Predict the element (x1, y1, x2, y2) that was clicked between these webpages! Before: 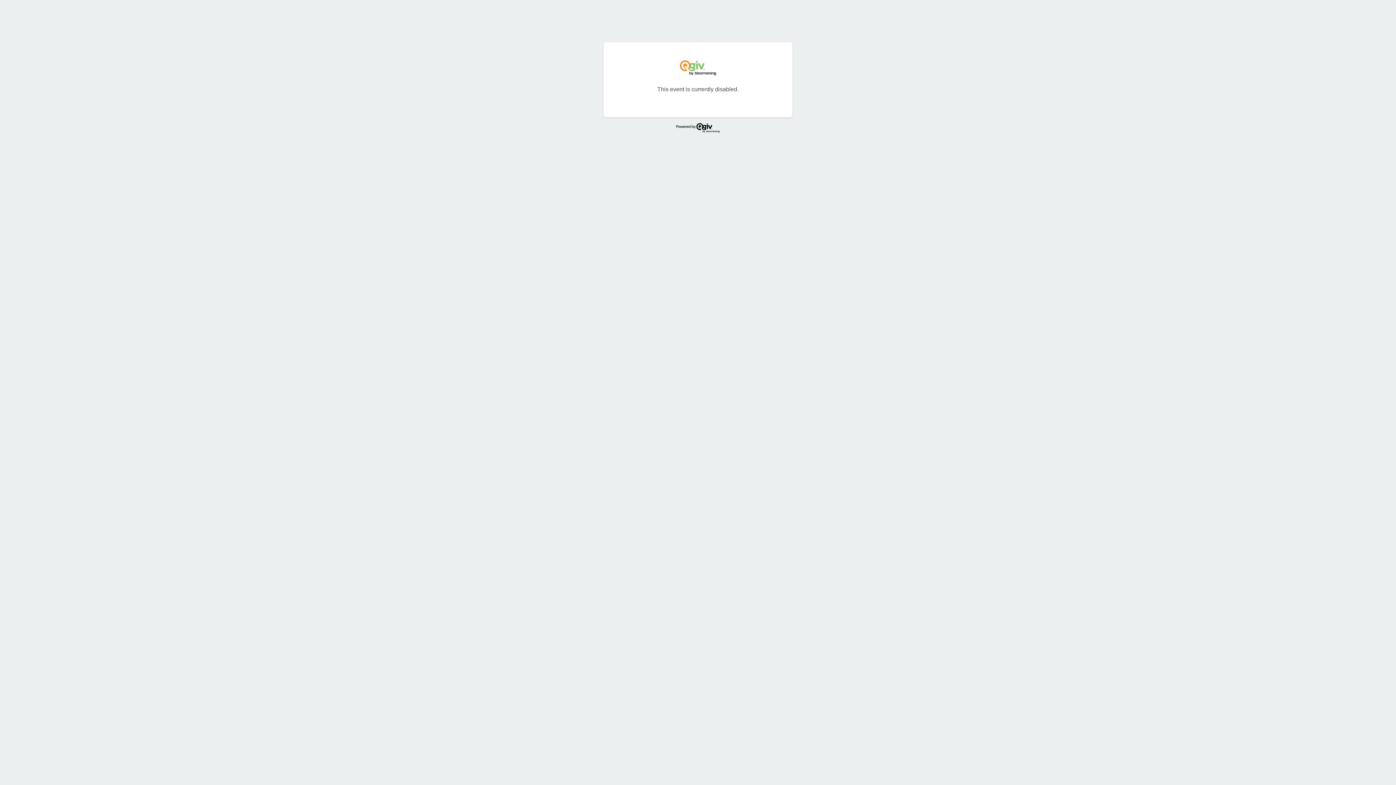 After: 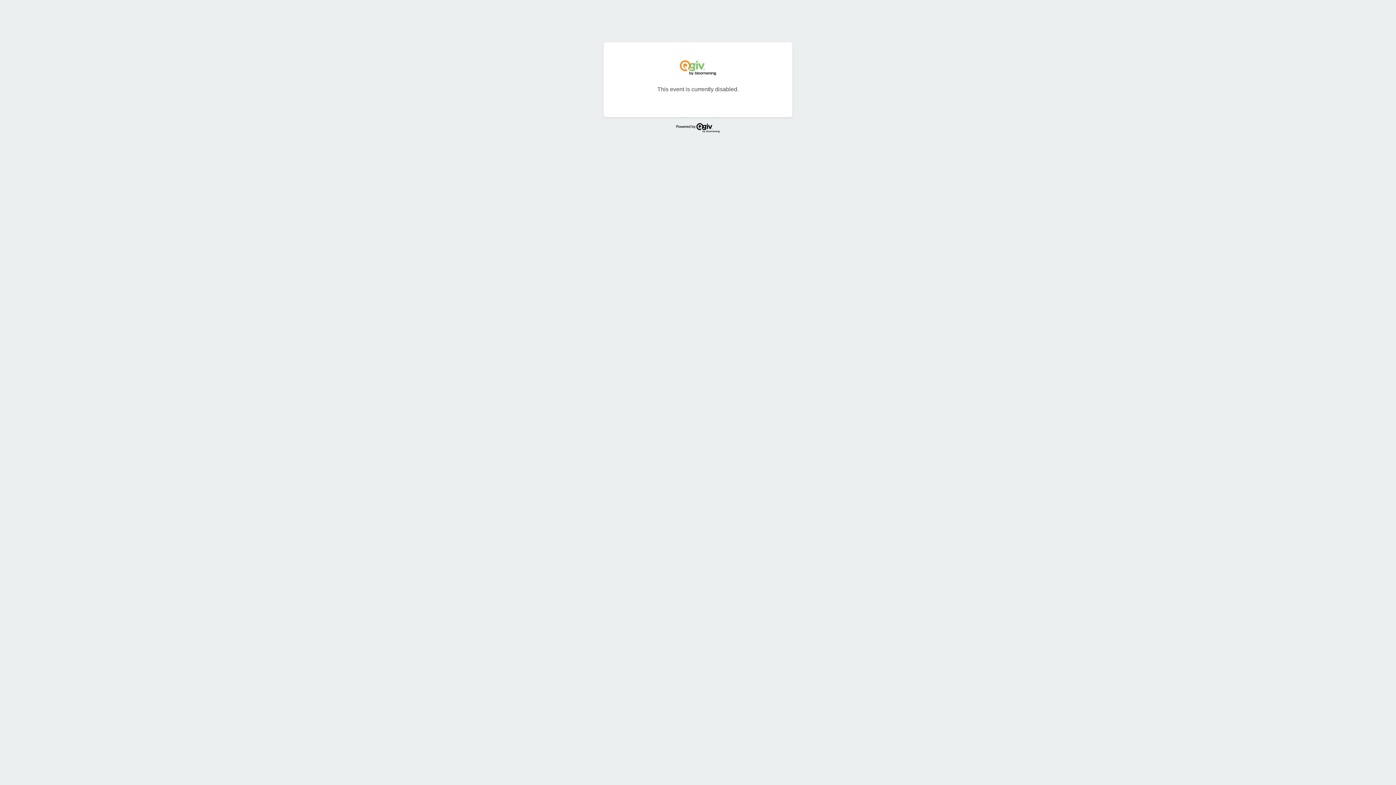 Action: bbox: (673, 127, 723, 134)